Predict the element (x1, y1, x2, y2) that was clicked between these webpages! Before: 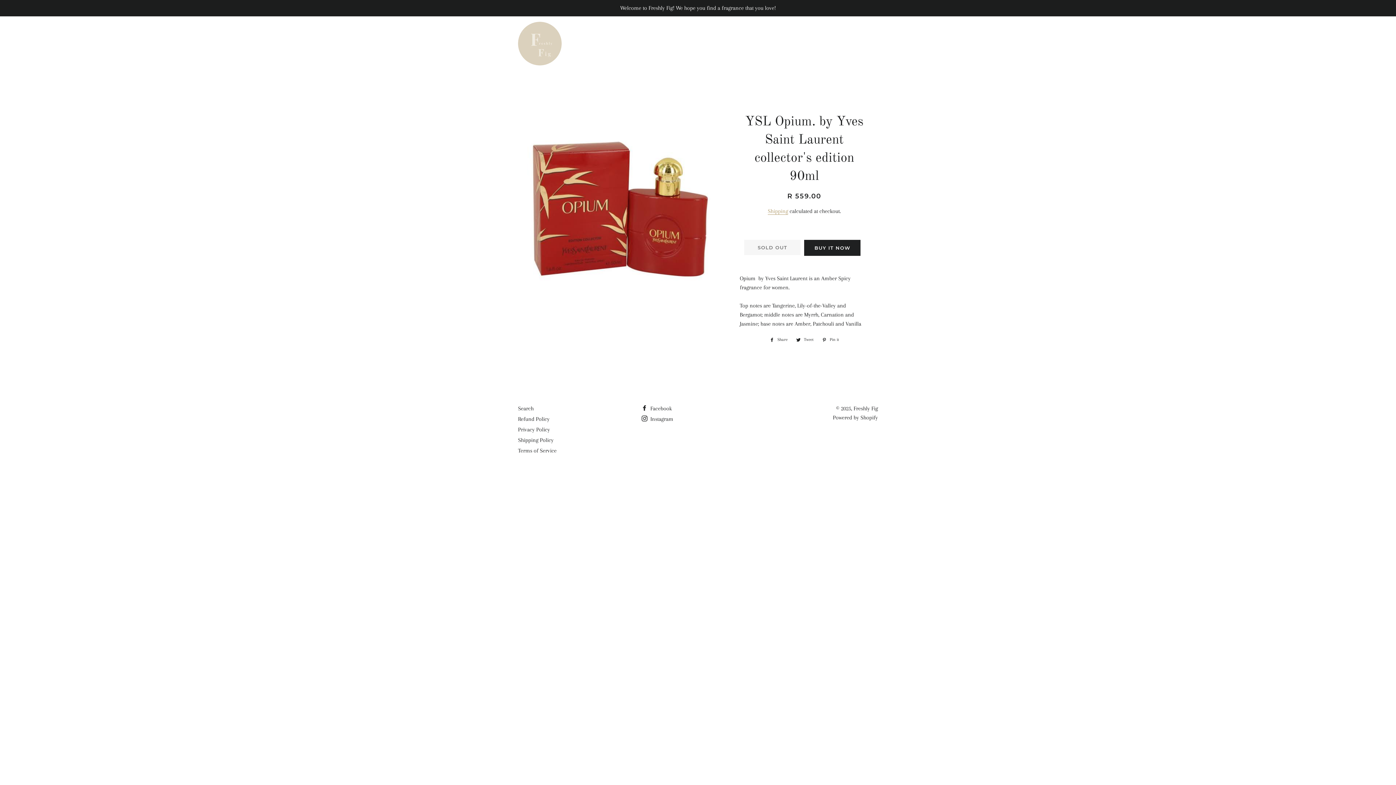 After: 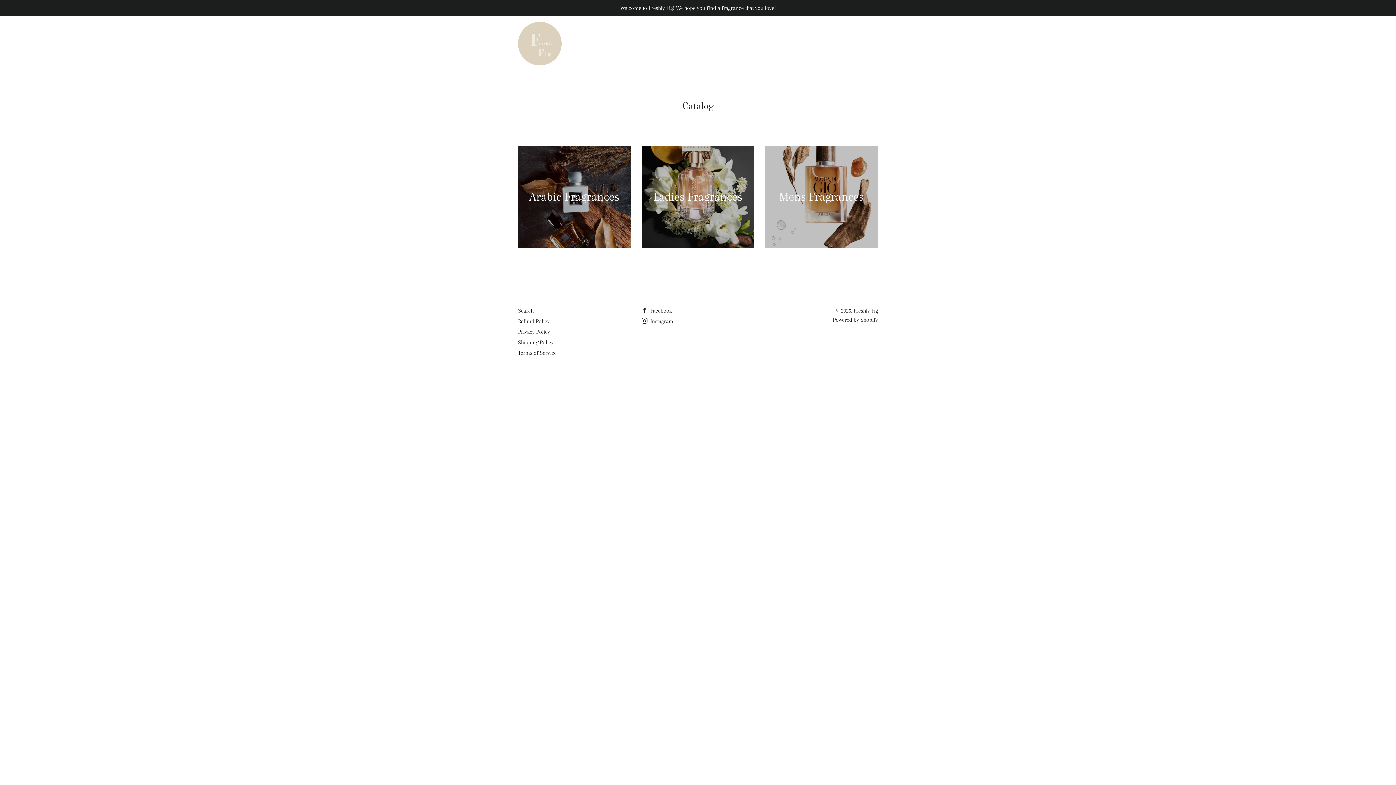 Action: bbox: (806, 35, 834, 53) label: SHOP